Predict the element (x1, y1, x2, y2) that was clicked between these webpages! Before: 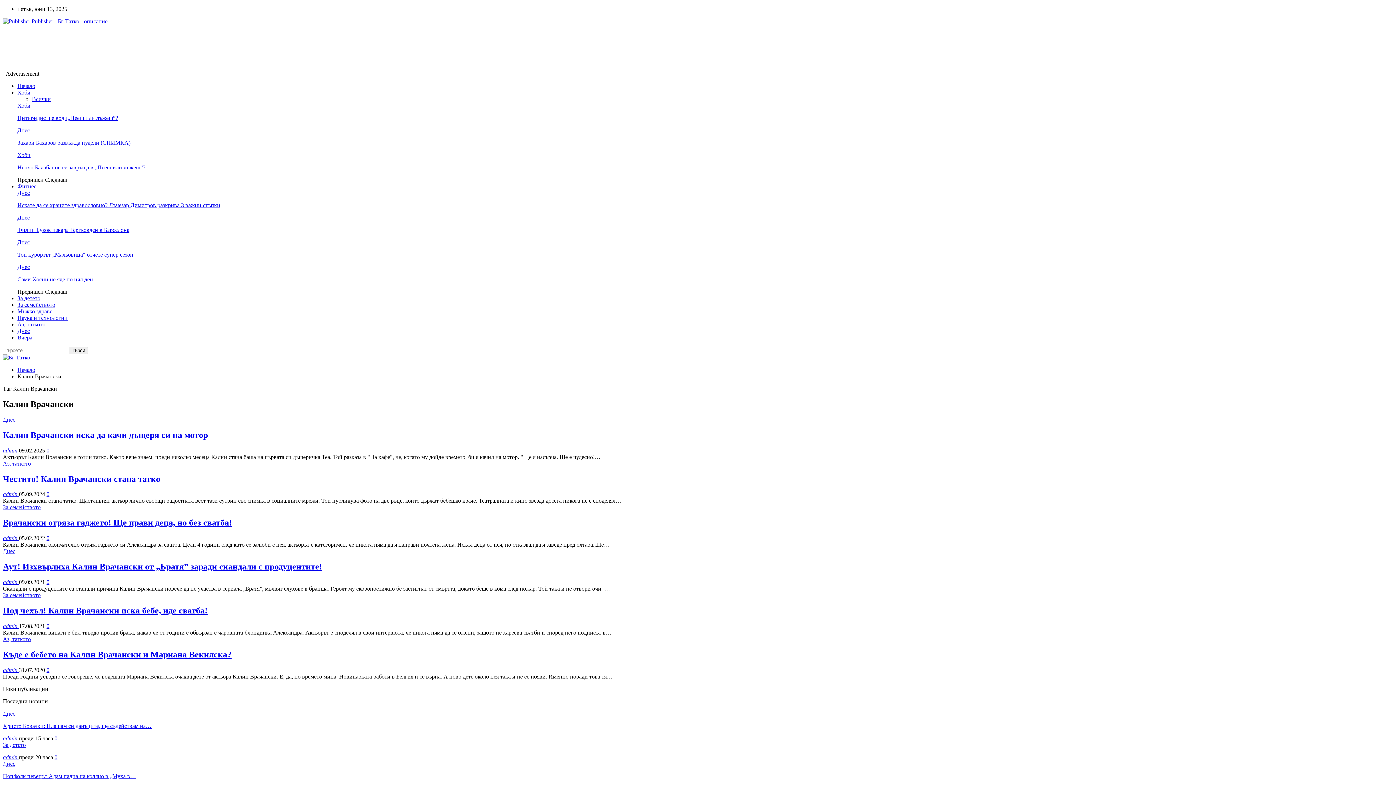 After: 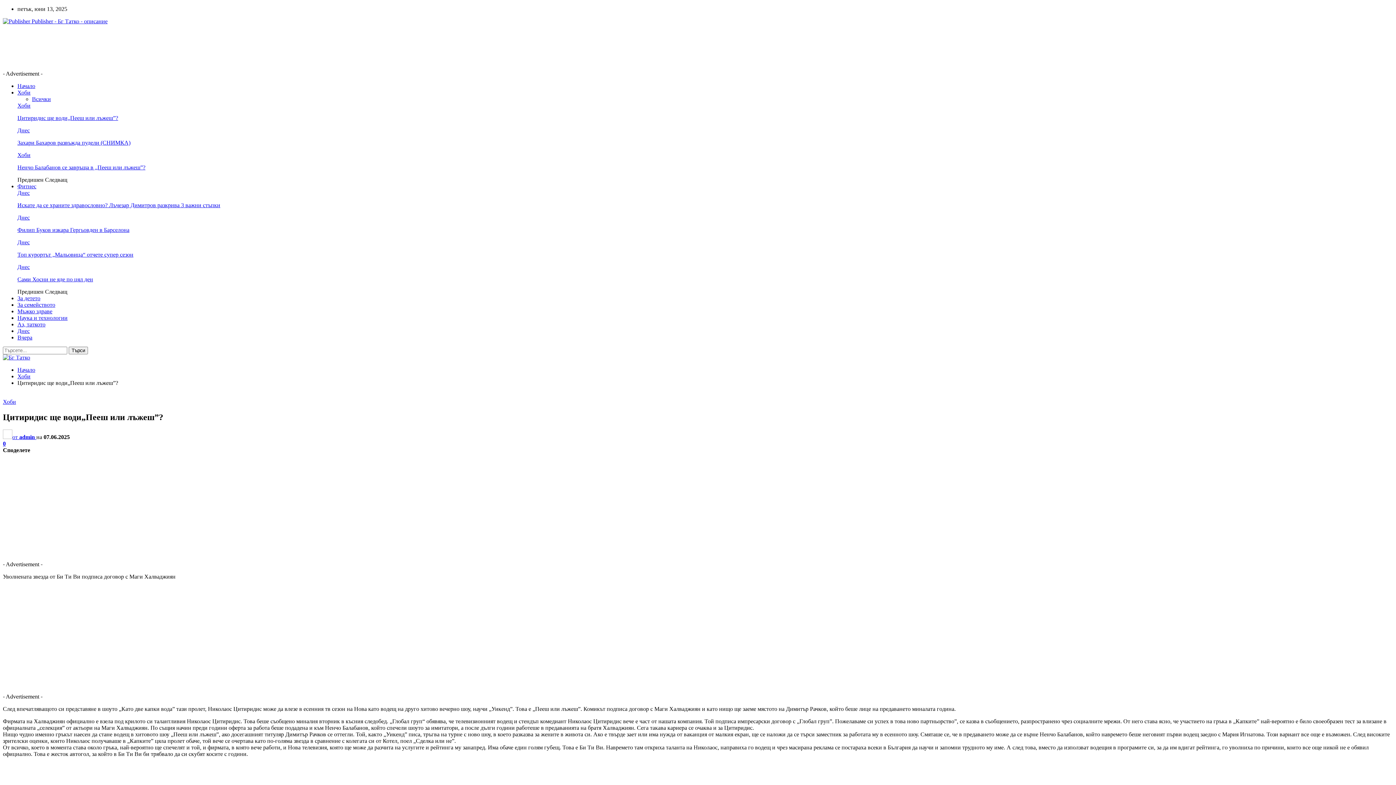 Action: bbox: (17, 114, 118, 121) label: Цитиридис ще води„Пееш или лъжеш”?